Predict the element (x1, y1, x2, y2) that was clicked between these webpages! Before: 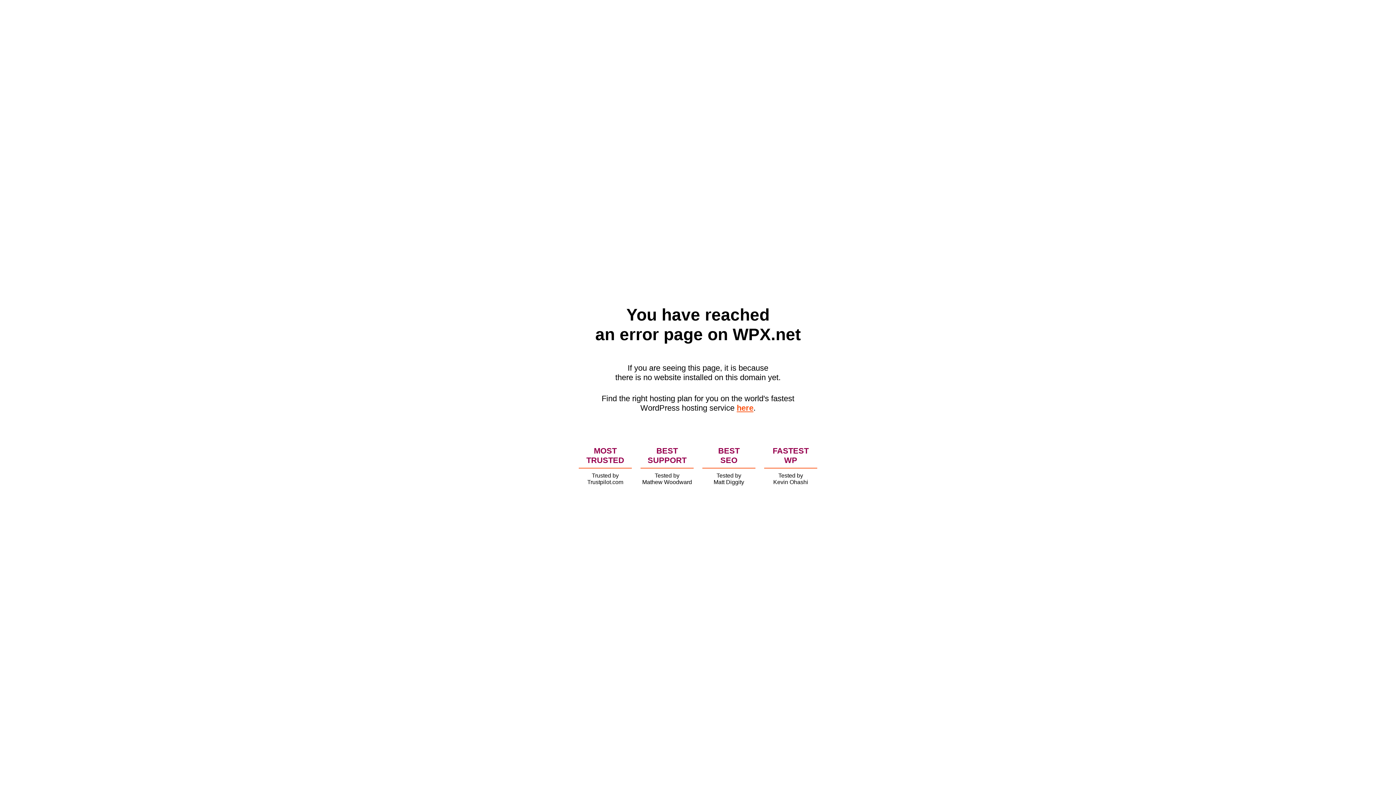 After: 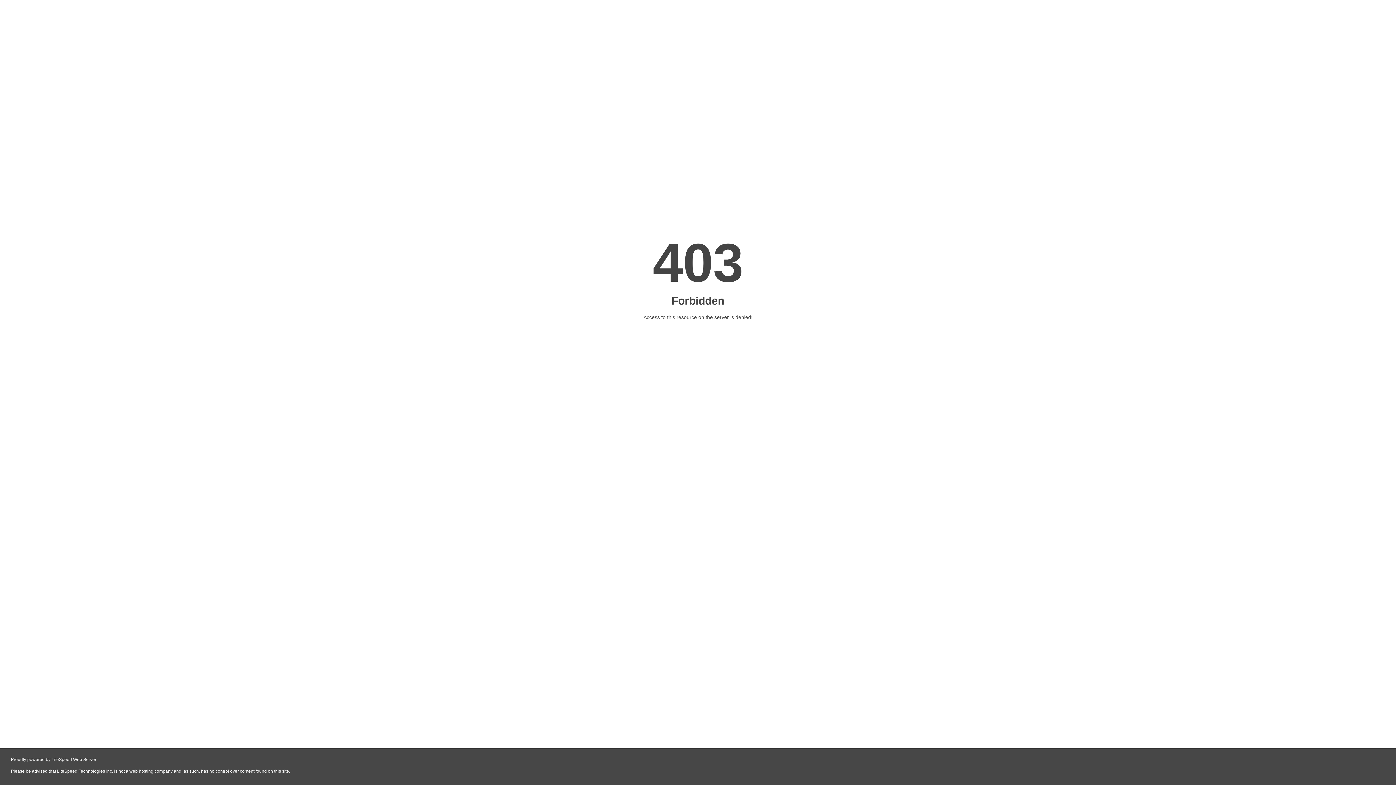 Action: bbox: (736, 403, 753, 412) label: here